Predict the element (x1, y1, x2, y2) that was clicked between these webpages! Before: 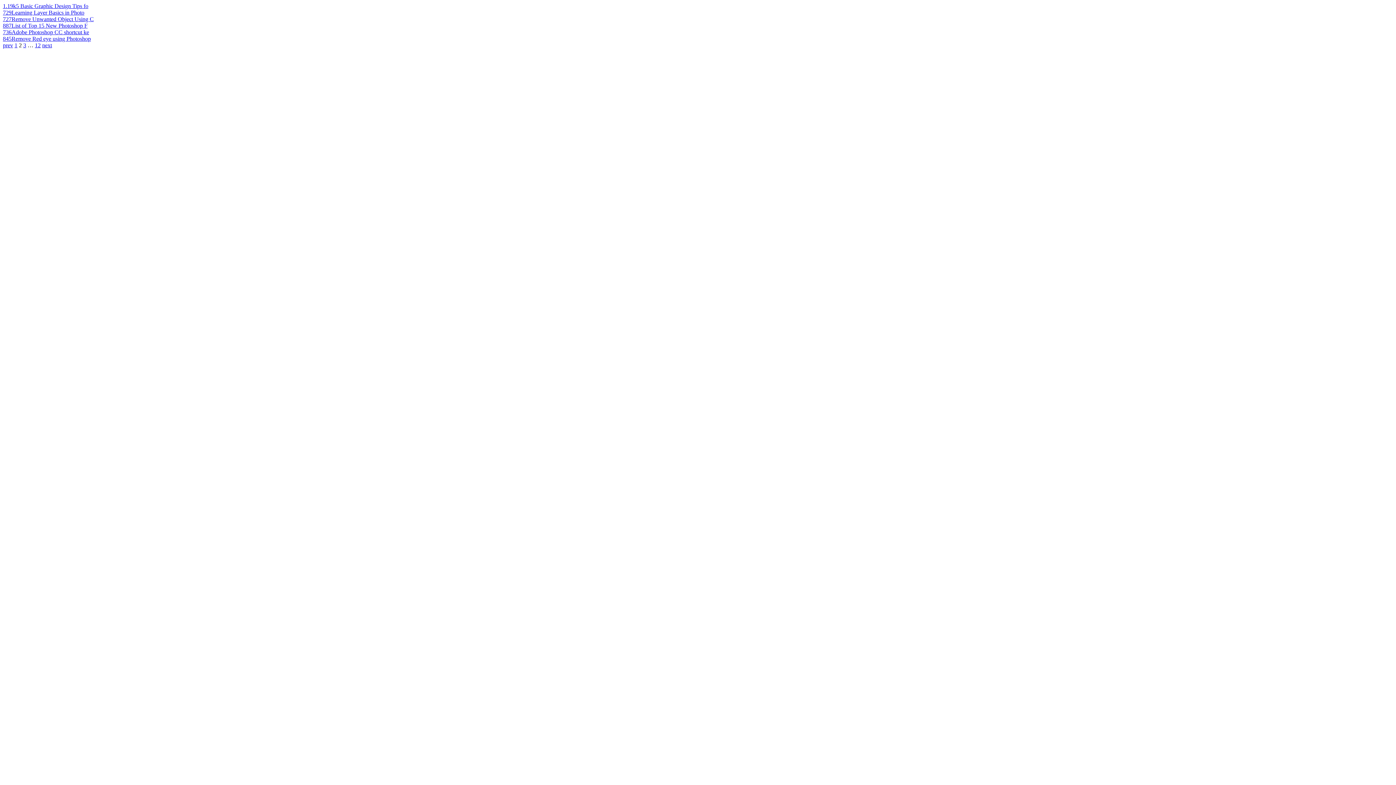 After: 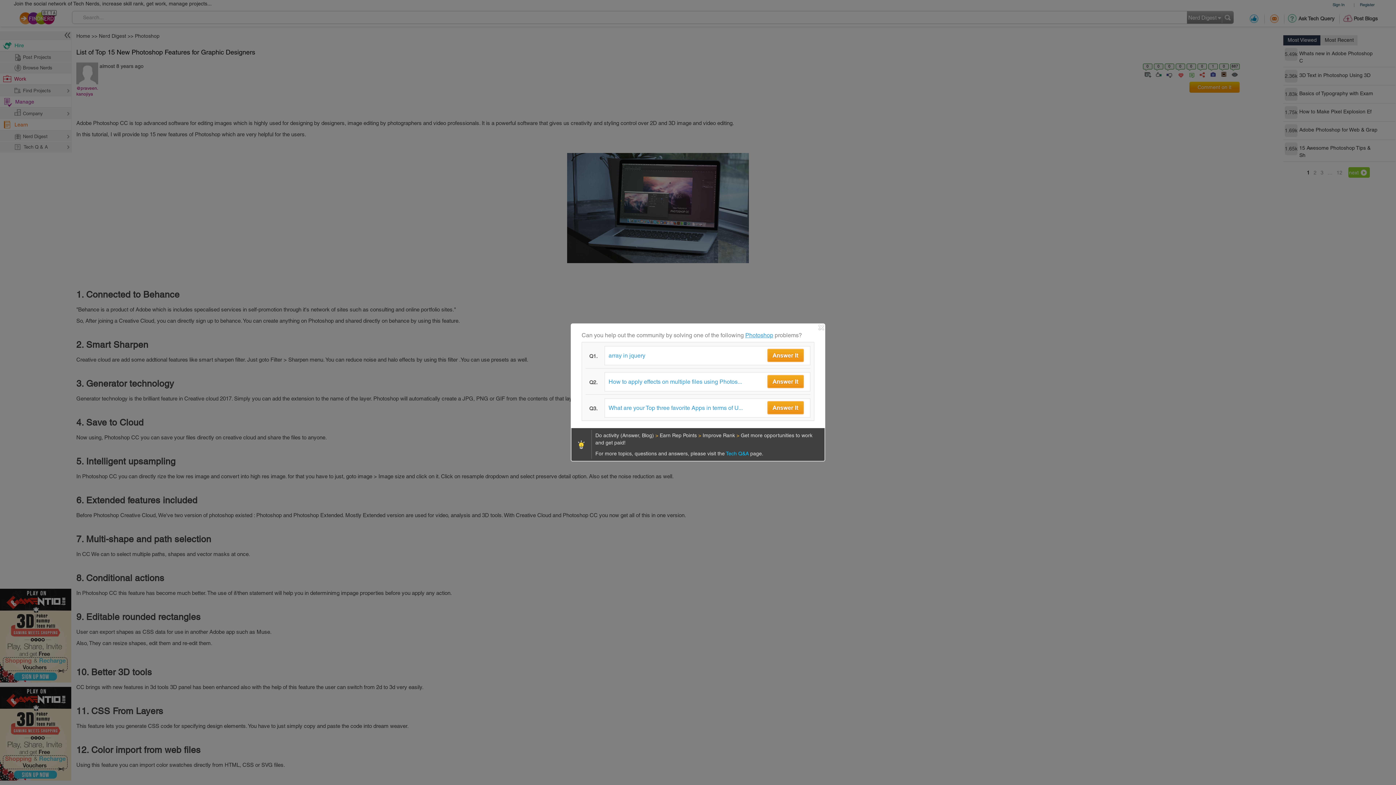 Action: label: List of Top 15 New Photoshop F bbox: (11, 22, 87, 28)